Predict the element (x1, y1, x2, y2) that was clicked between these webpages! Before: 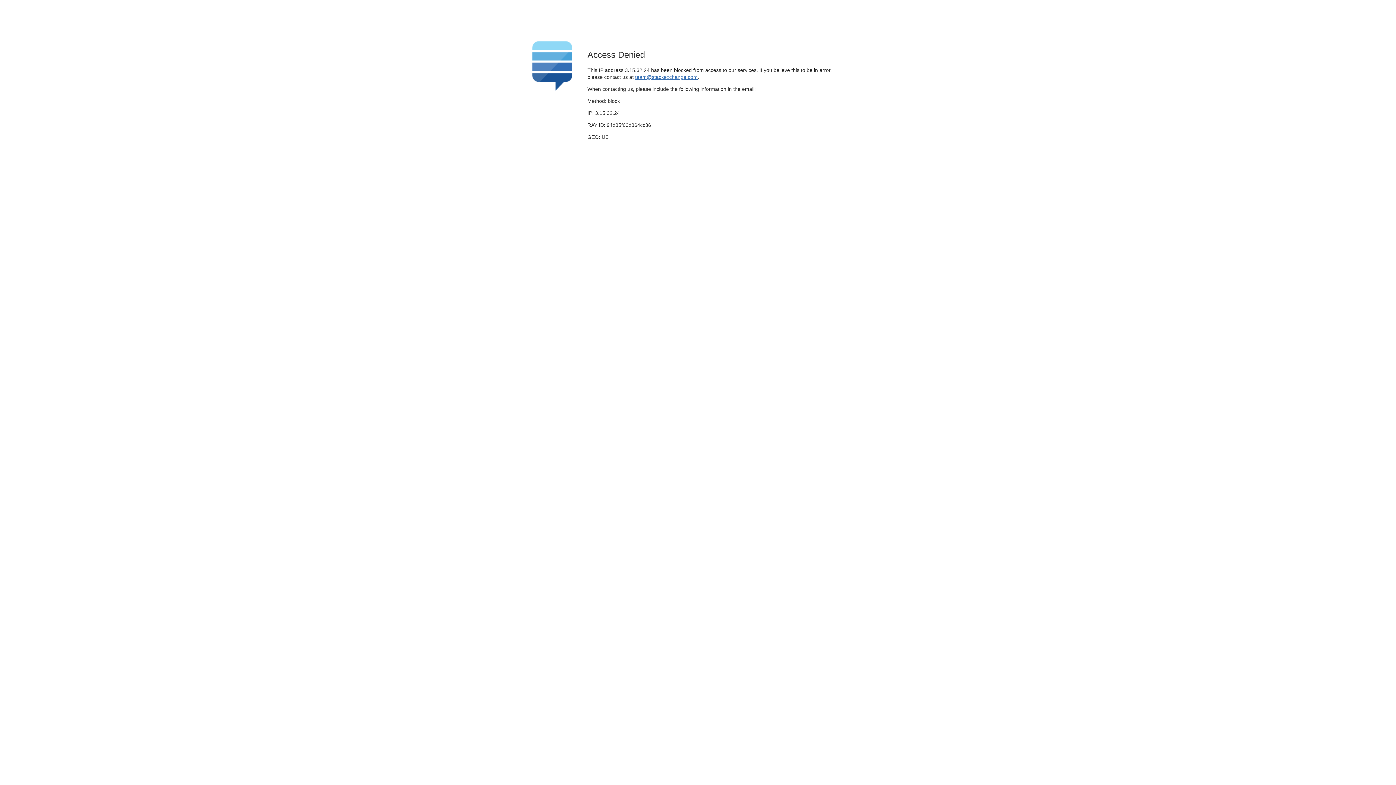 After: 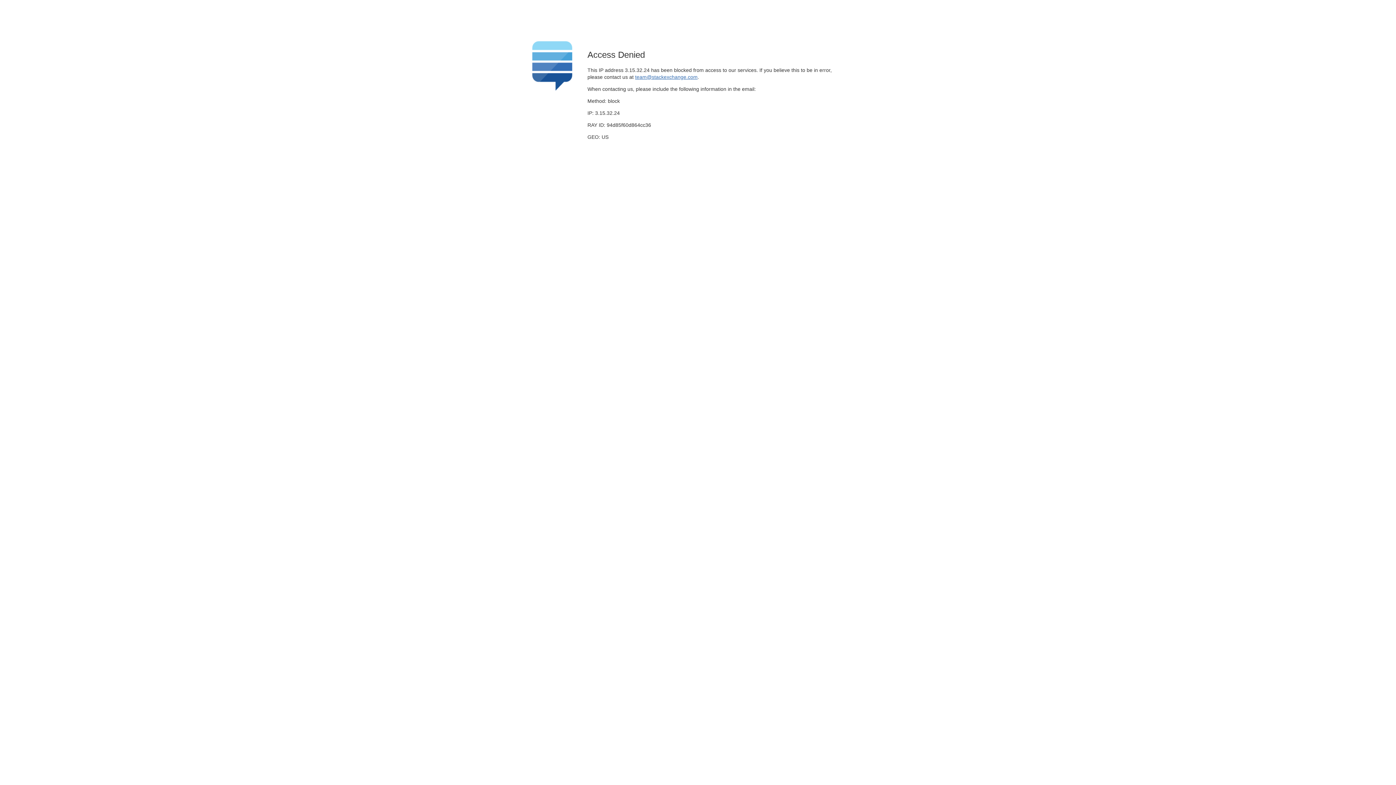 Action: label: team@stackexchange.com bbox: (635, 74, 697, 79)